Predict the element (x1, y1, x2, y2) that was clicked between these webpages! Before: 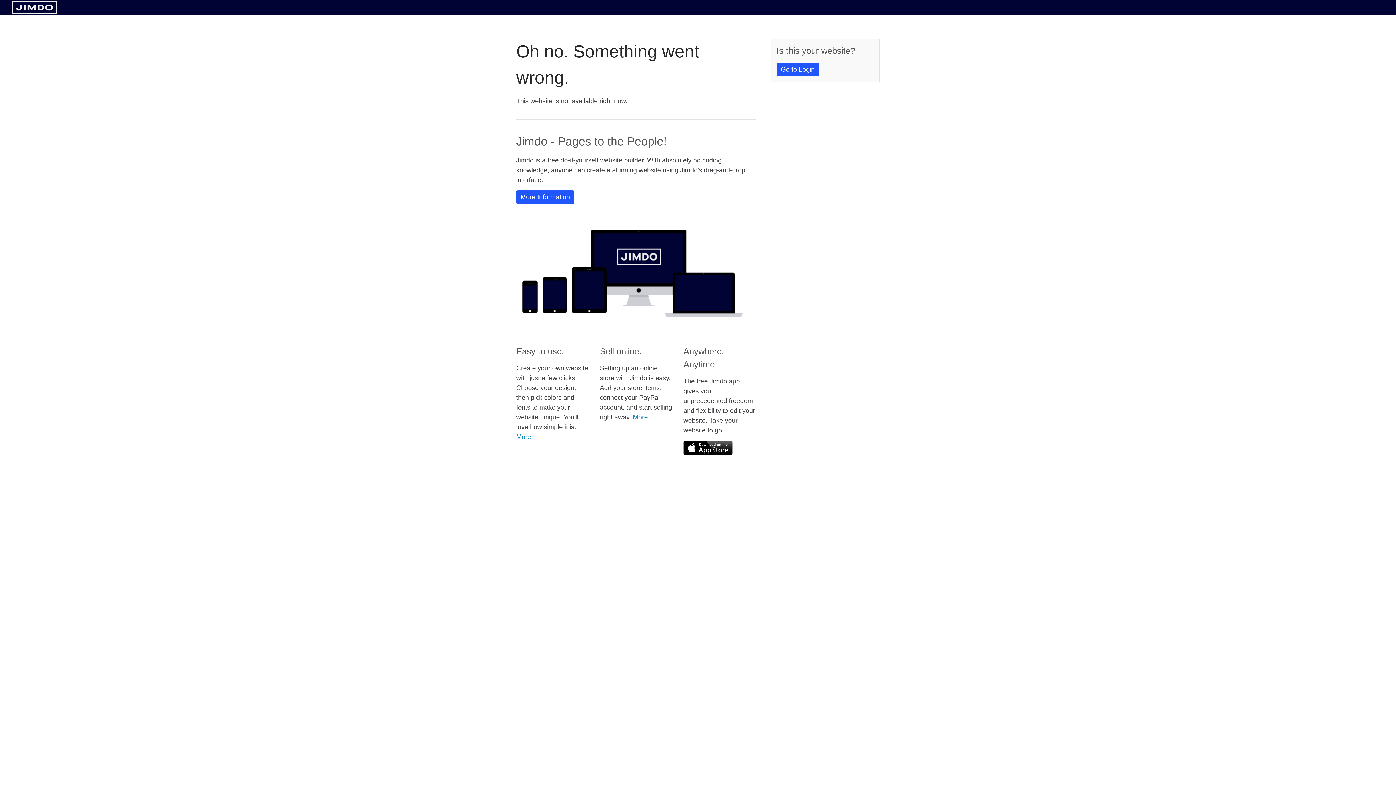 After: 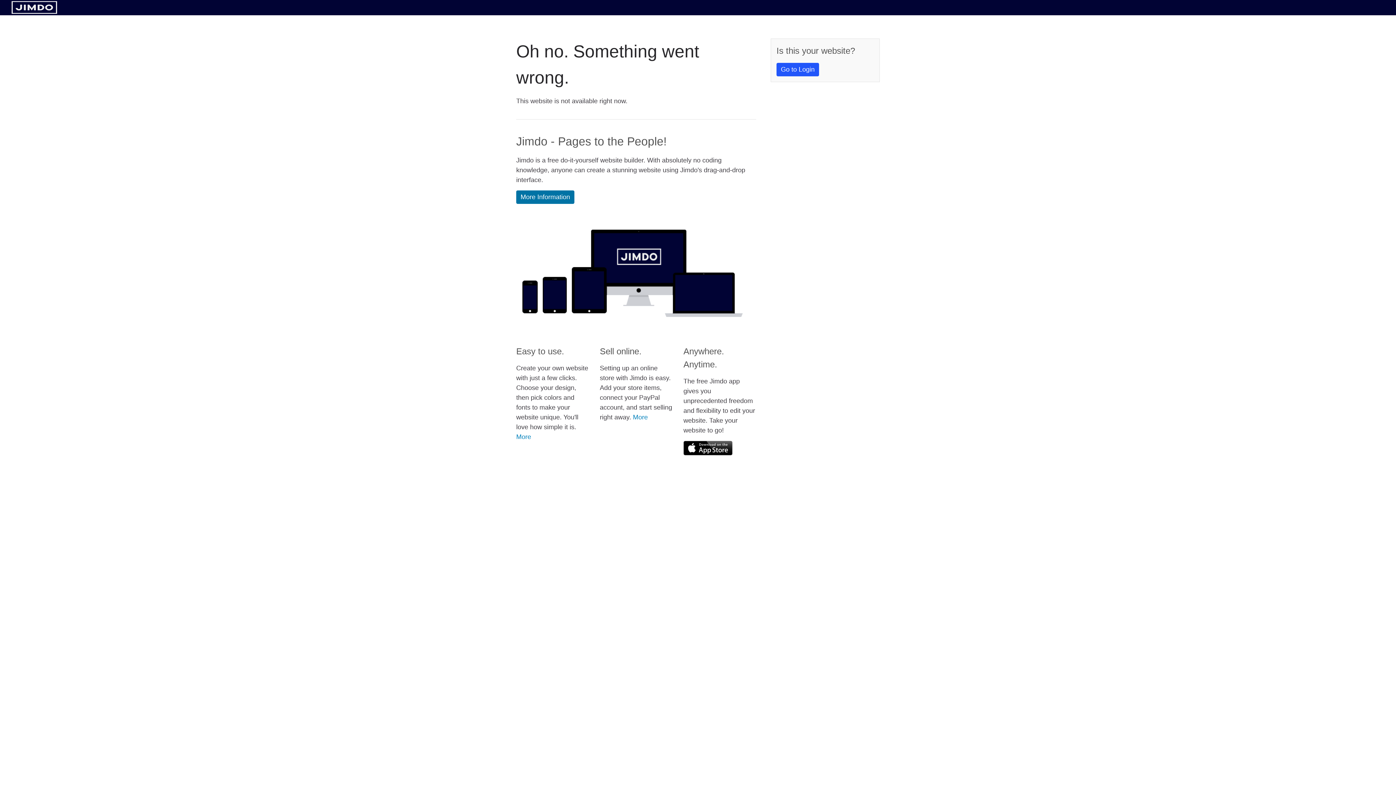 Action: bbox: (516, 190, 574, 204) label: More Information